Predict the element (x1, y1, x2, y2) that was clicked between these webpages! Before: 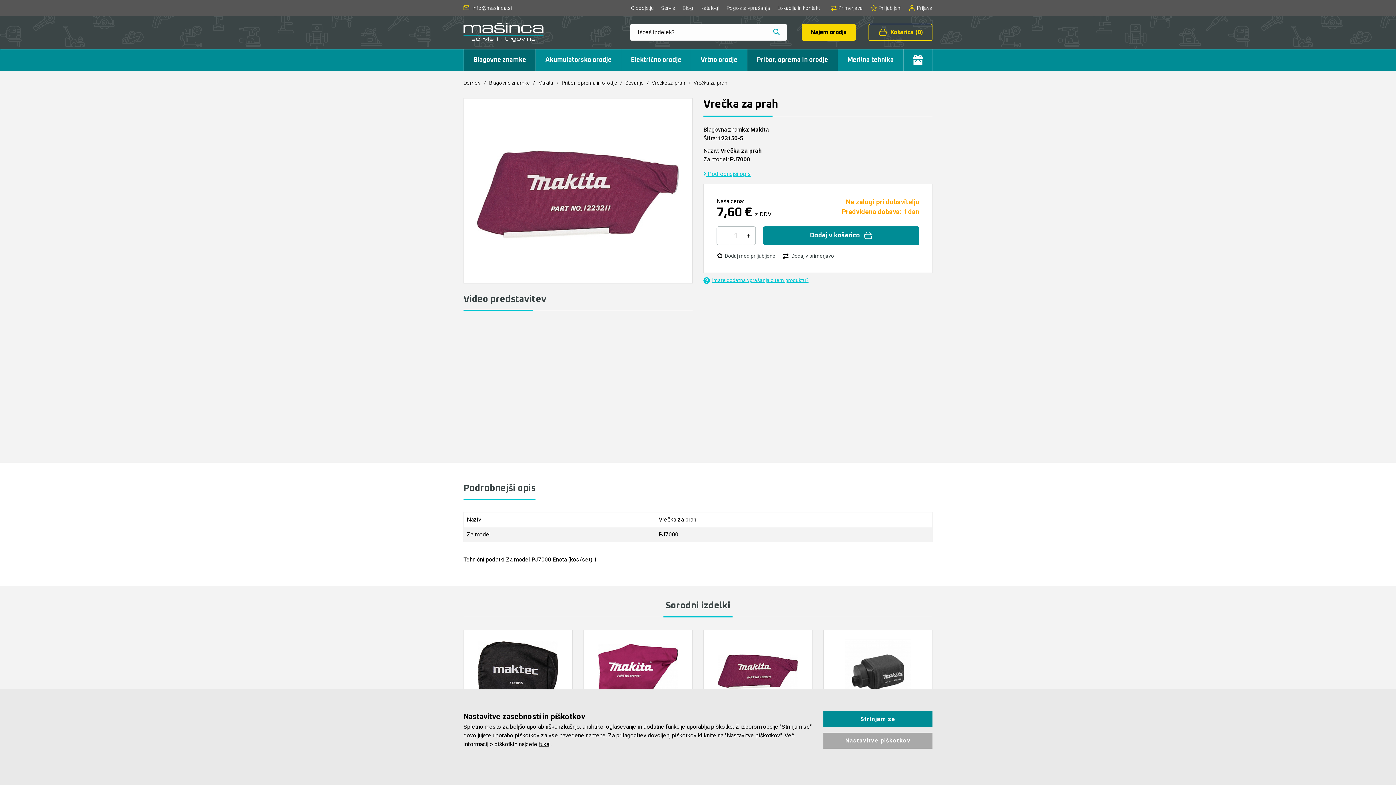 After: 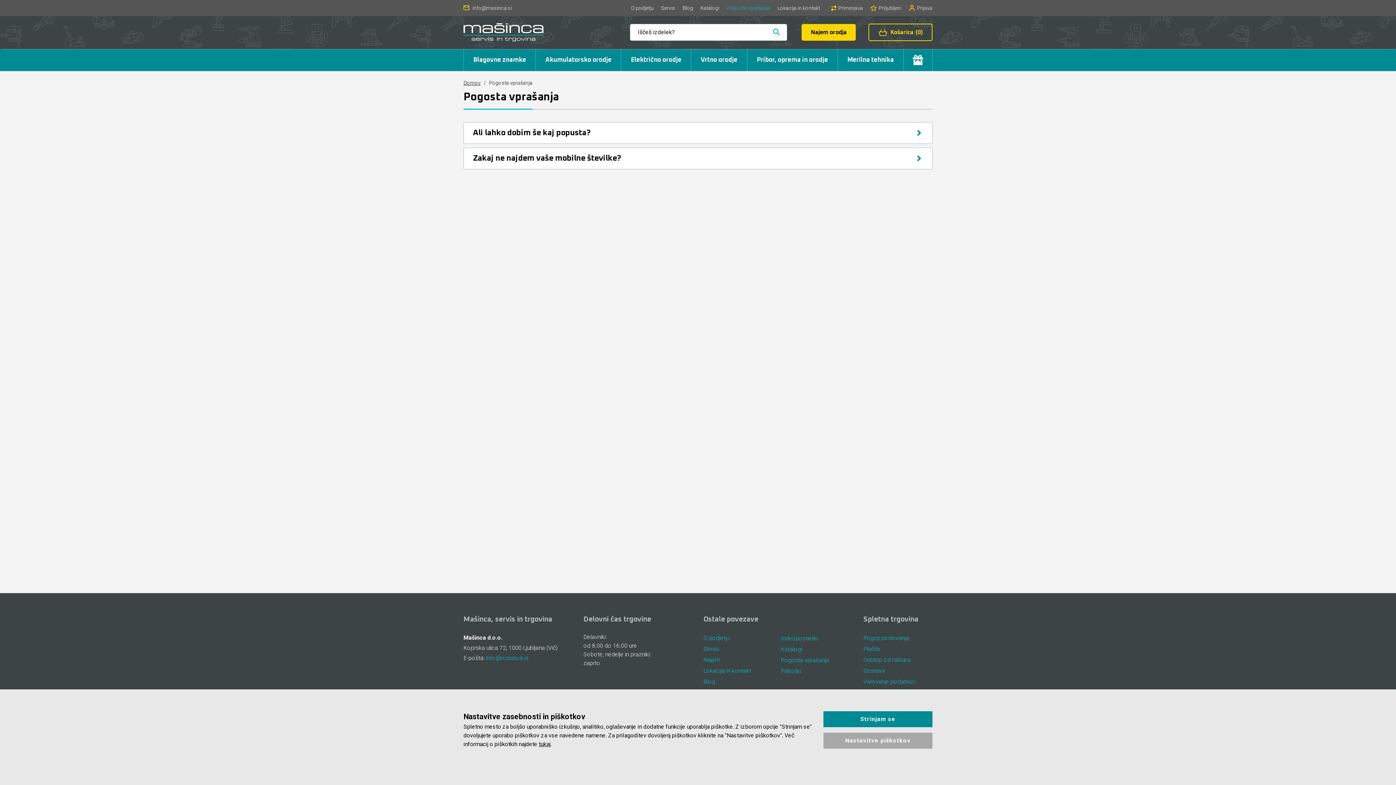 Action: bbox: (723, 5, 774, 10) label: Pogosta vprašanja